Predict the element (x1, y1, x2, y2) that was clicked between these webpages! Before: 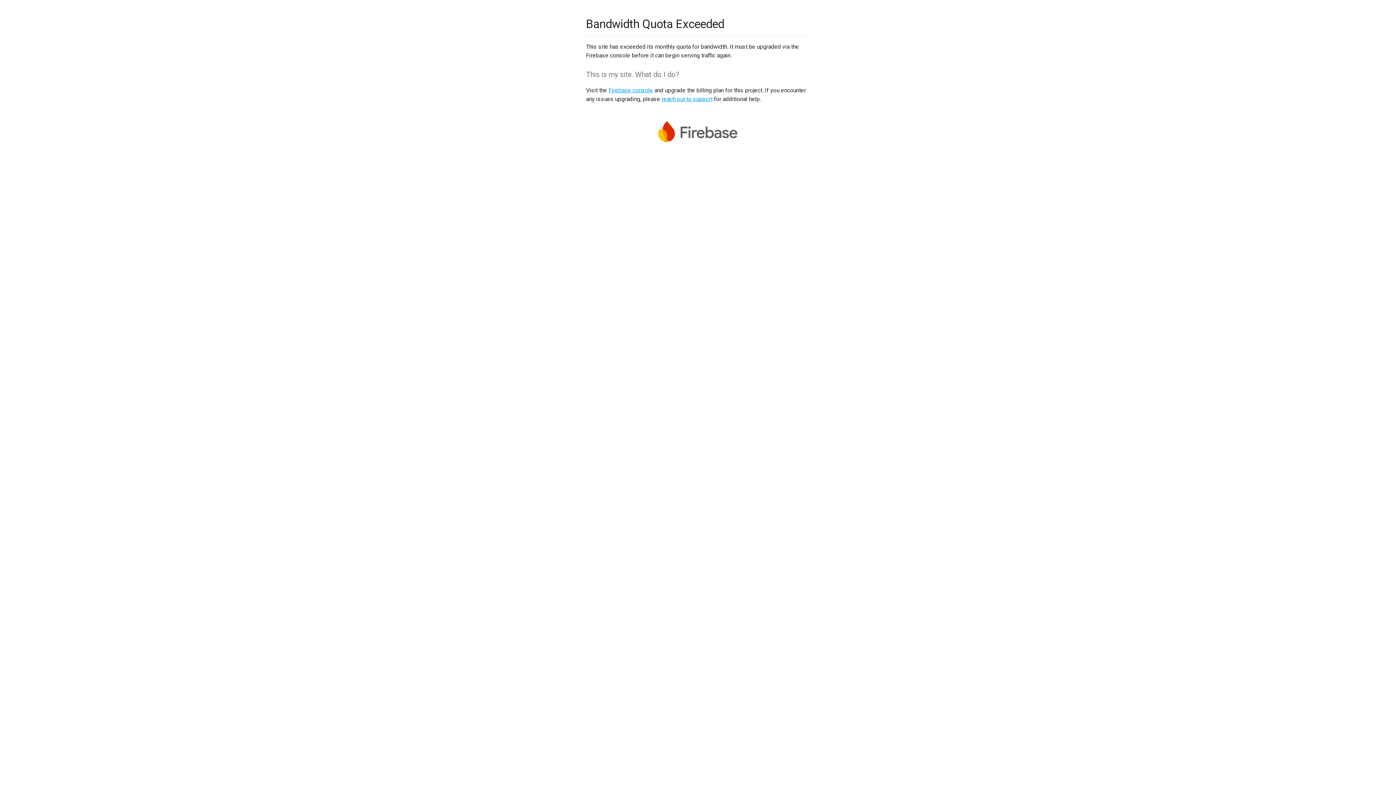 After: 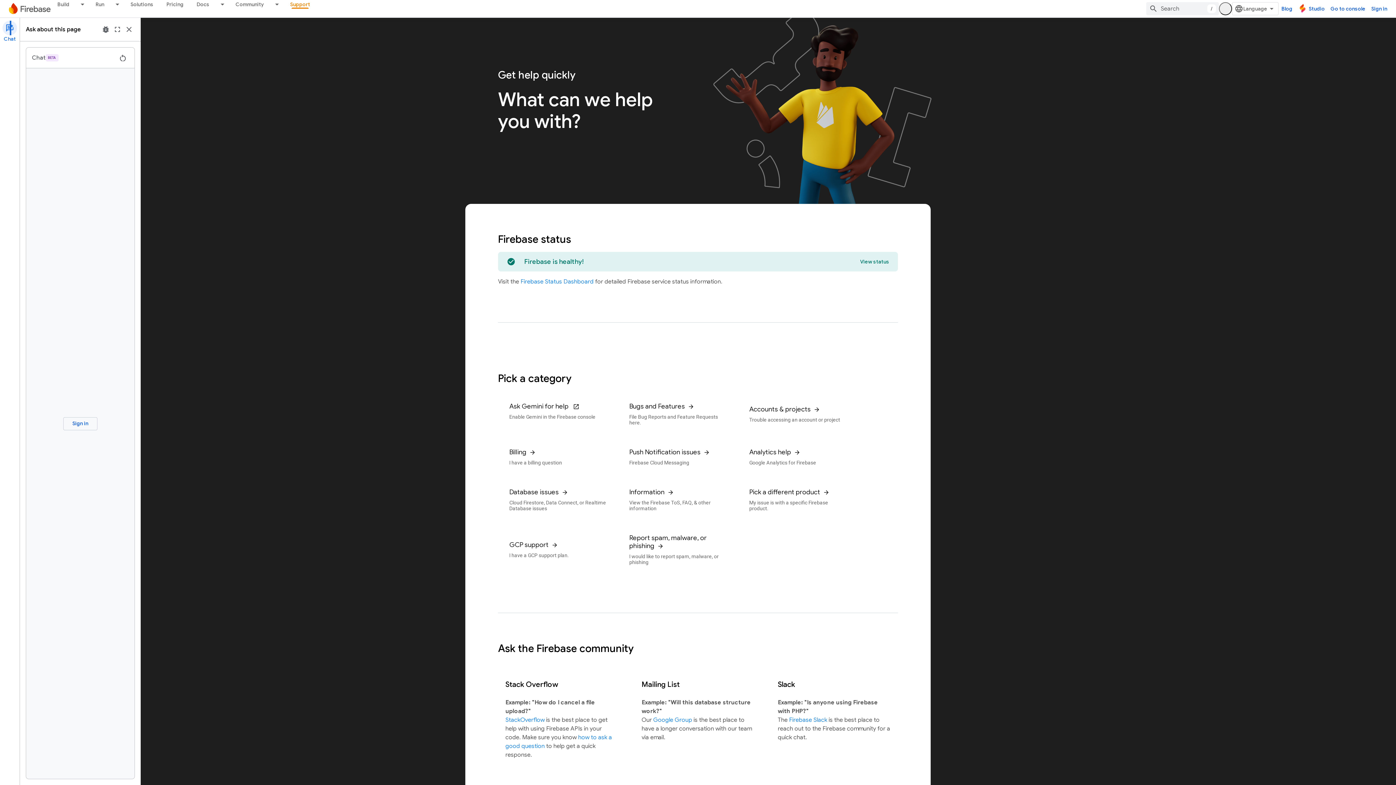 Action: bbox: (661, 95, 712, 102) label: reach out to support